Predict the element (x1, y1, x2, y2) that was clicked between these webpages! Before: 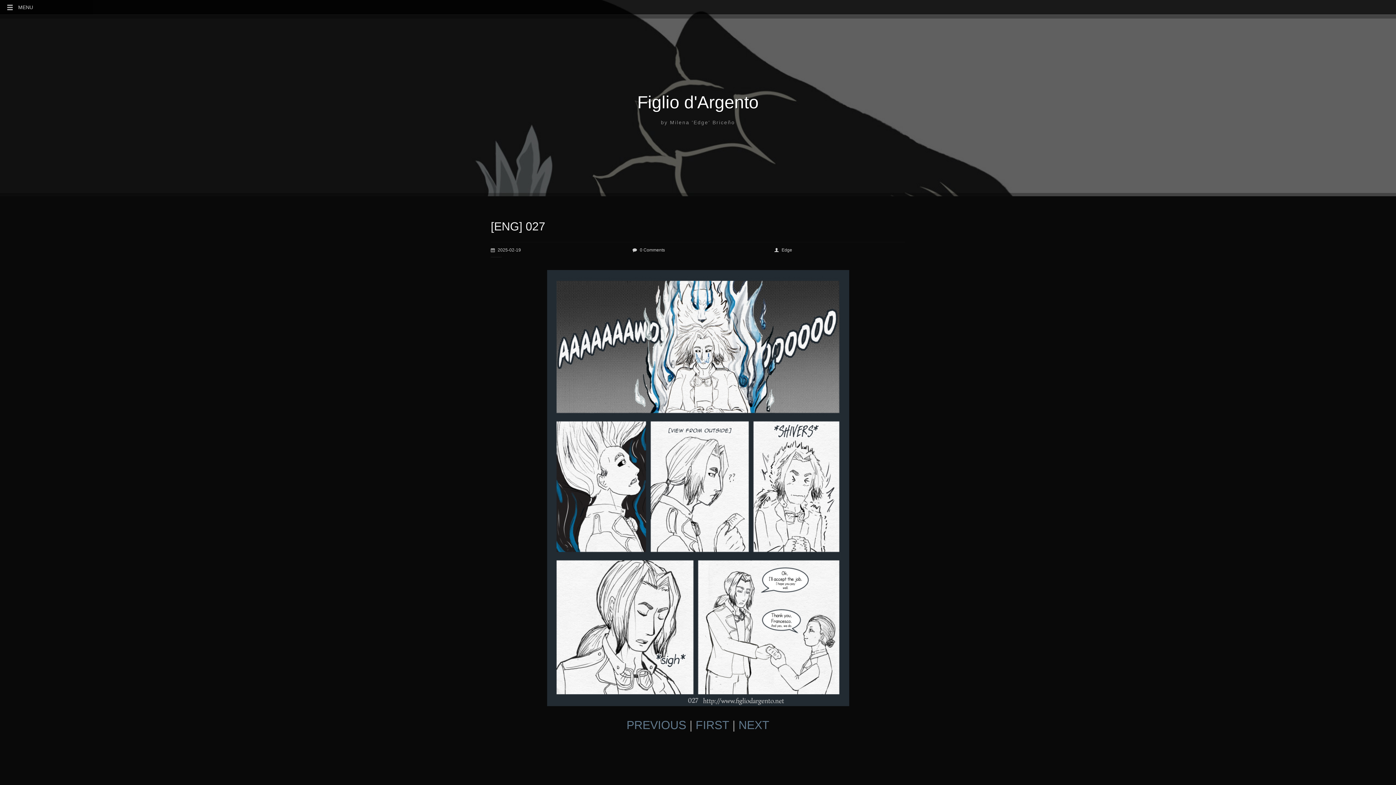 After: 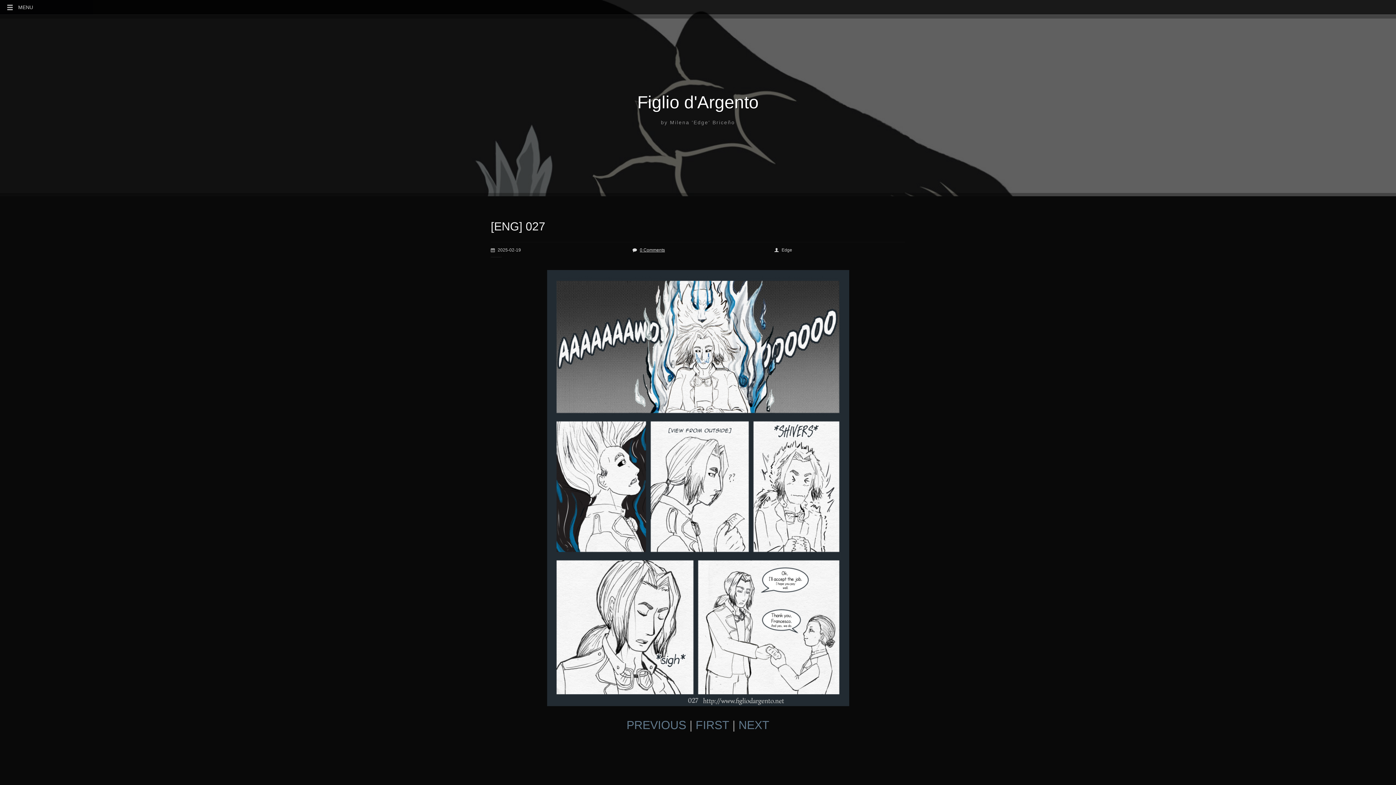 Action: label: 0 Comments bbox: (632, 247, 665, 252)